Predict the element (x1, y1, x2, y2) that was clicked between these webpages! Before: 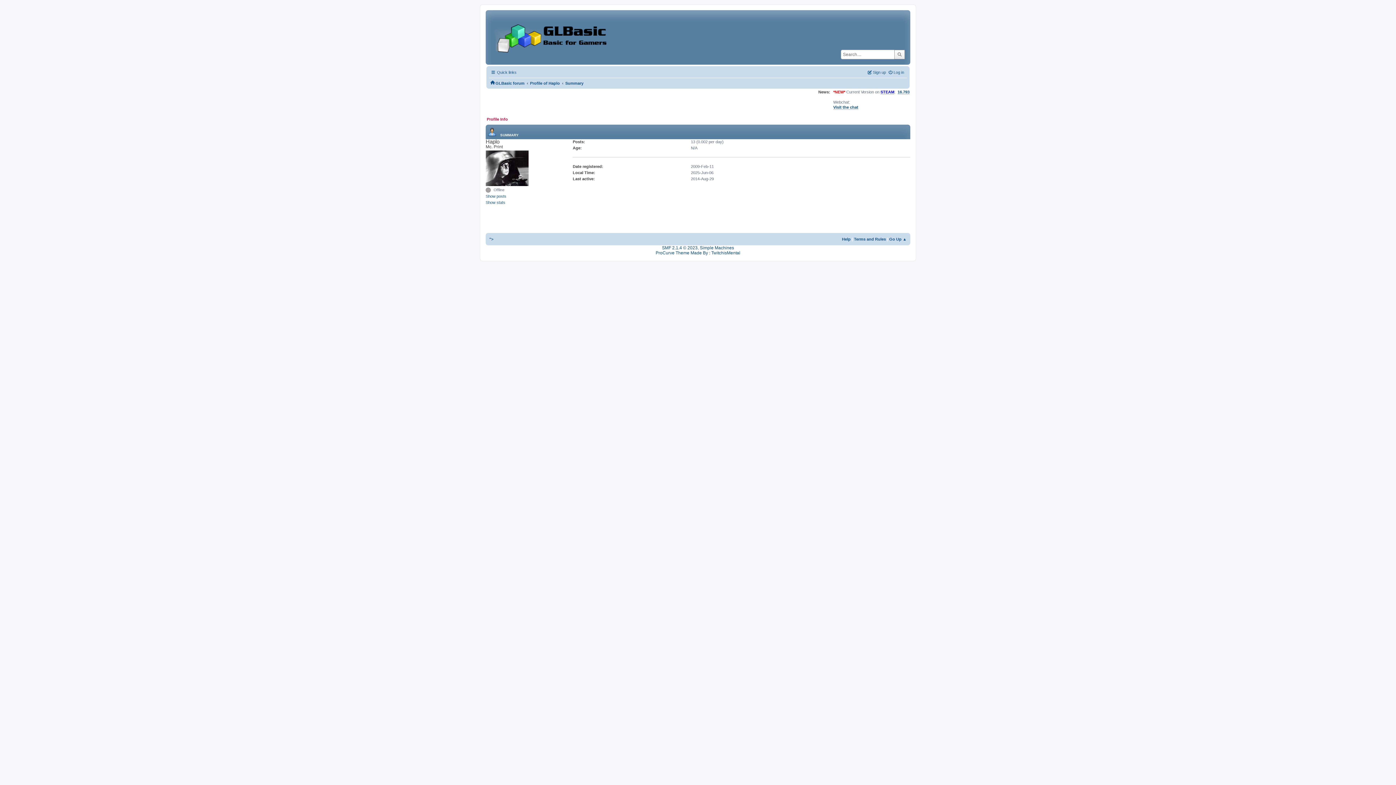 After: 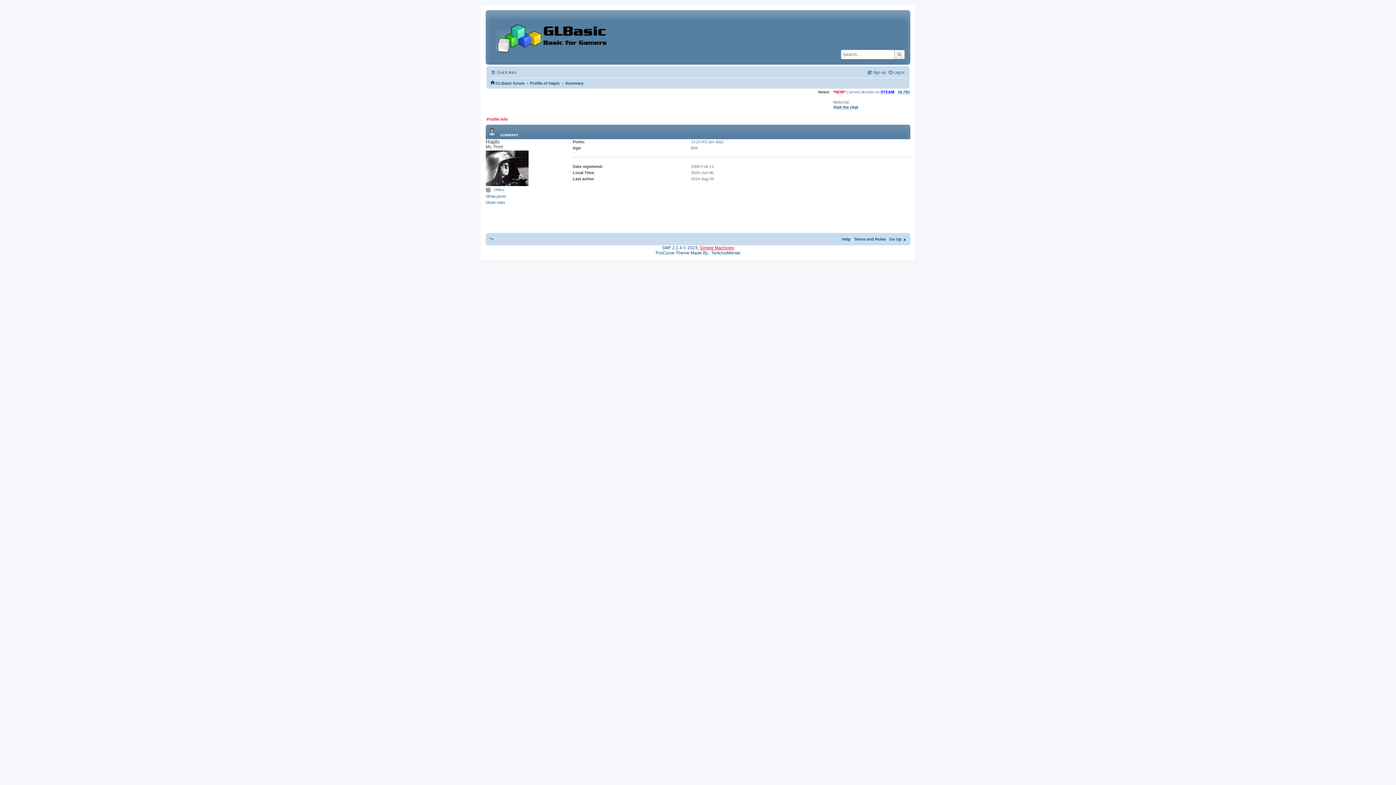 Action: label: Simple Machines bbox: (700, 245, 734, 250)